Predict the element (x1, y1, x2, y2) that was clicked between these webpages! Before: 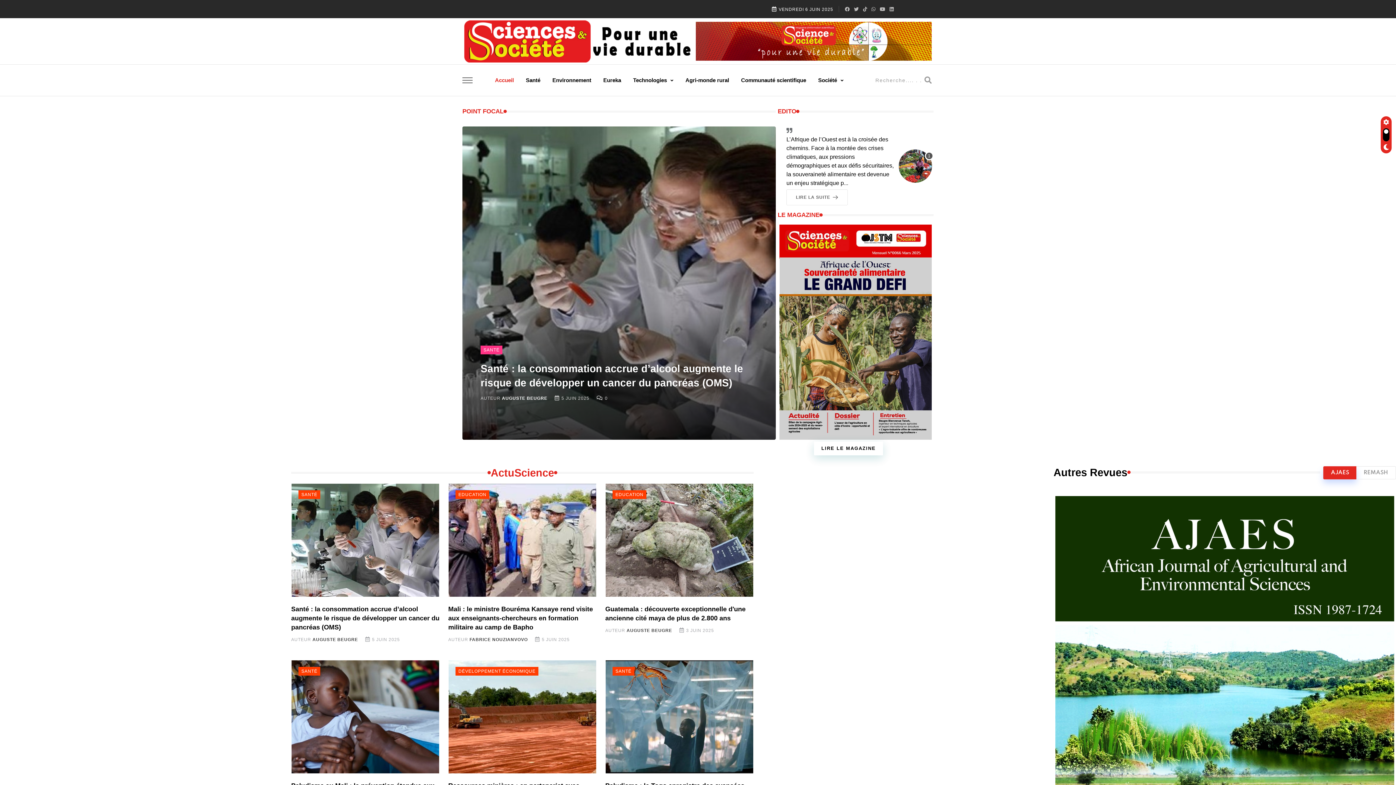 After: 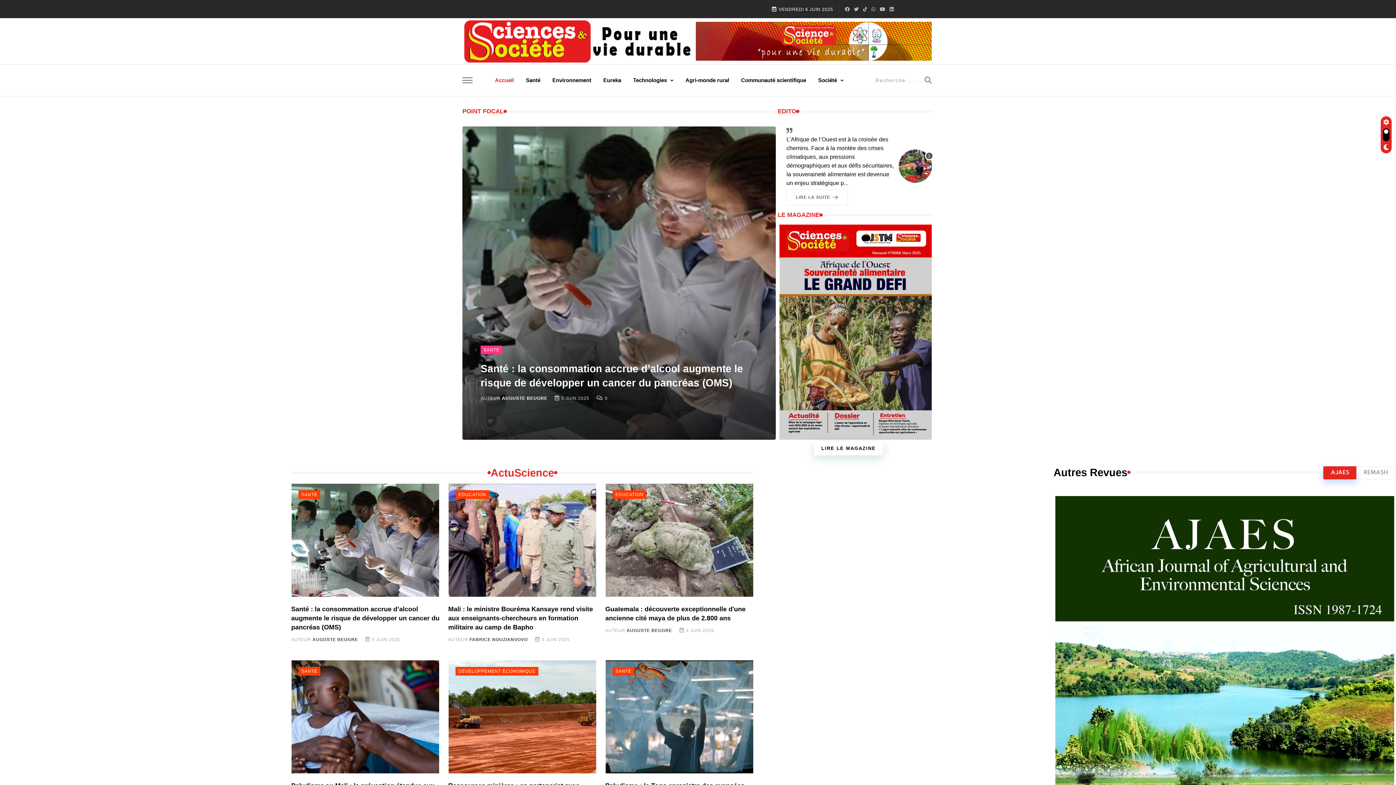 Action: label: 0 bbox: (605, 395, 607, 401)